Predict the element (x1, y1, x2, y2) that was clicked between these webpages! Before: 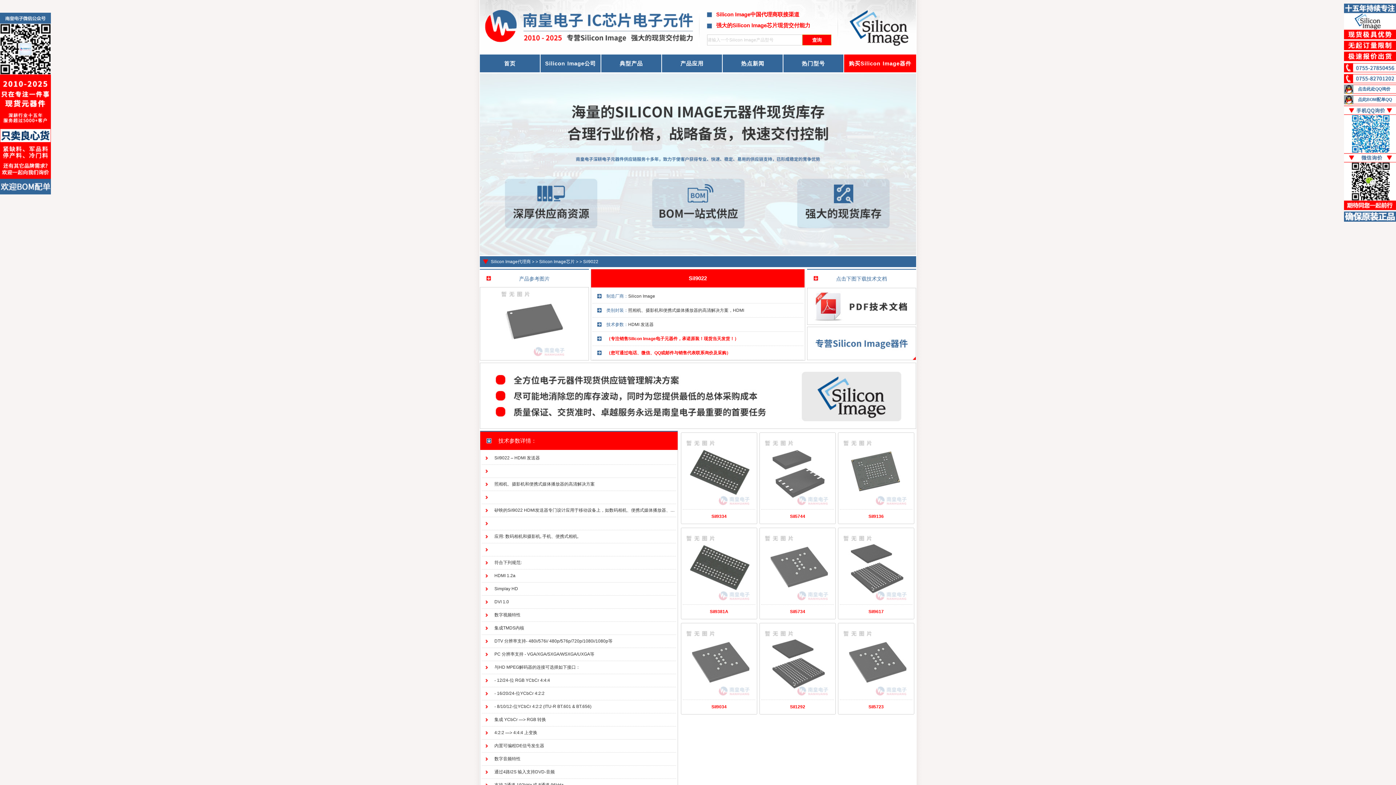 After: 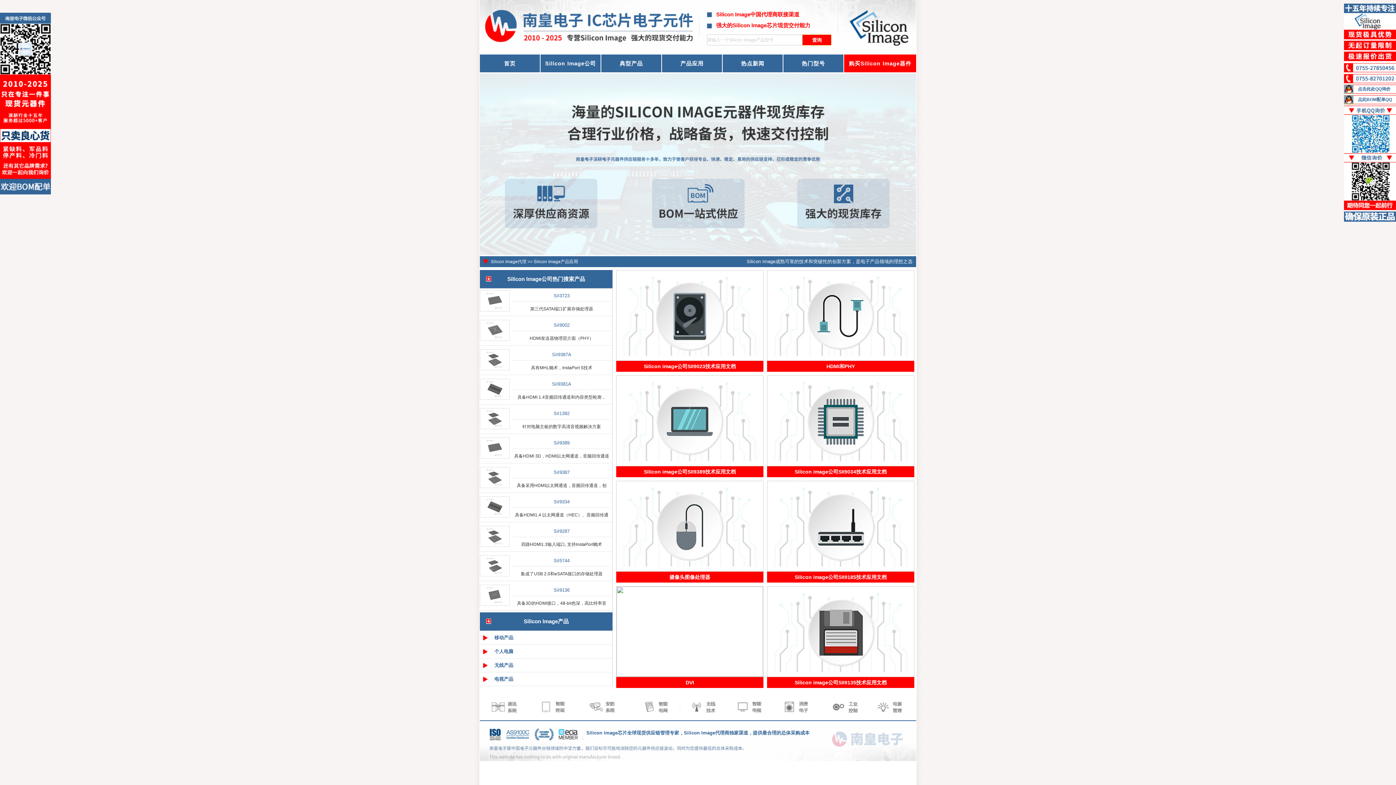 Action: bbox: (662, 54, 722, 72) label: 产品应用